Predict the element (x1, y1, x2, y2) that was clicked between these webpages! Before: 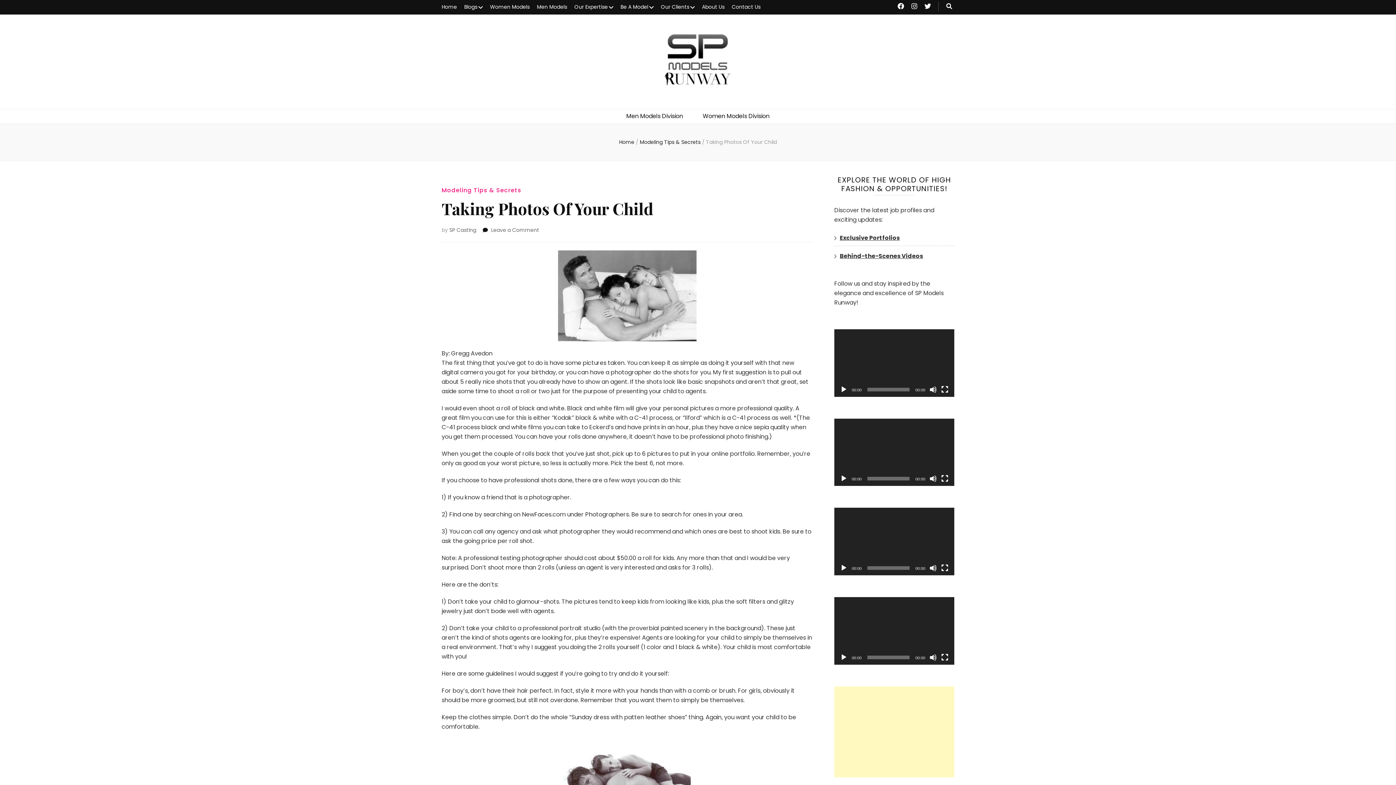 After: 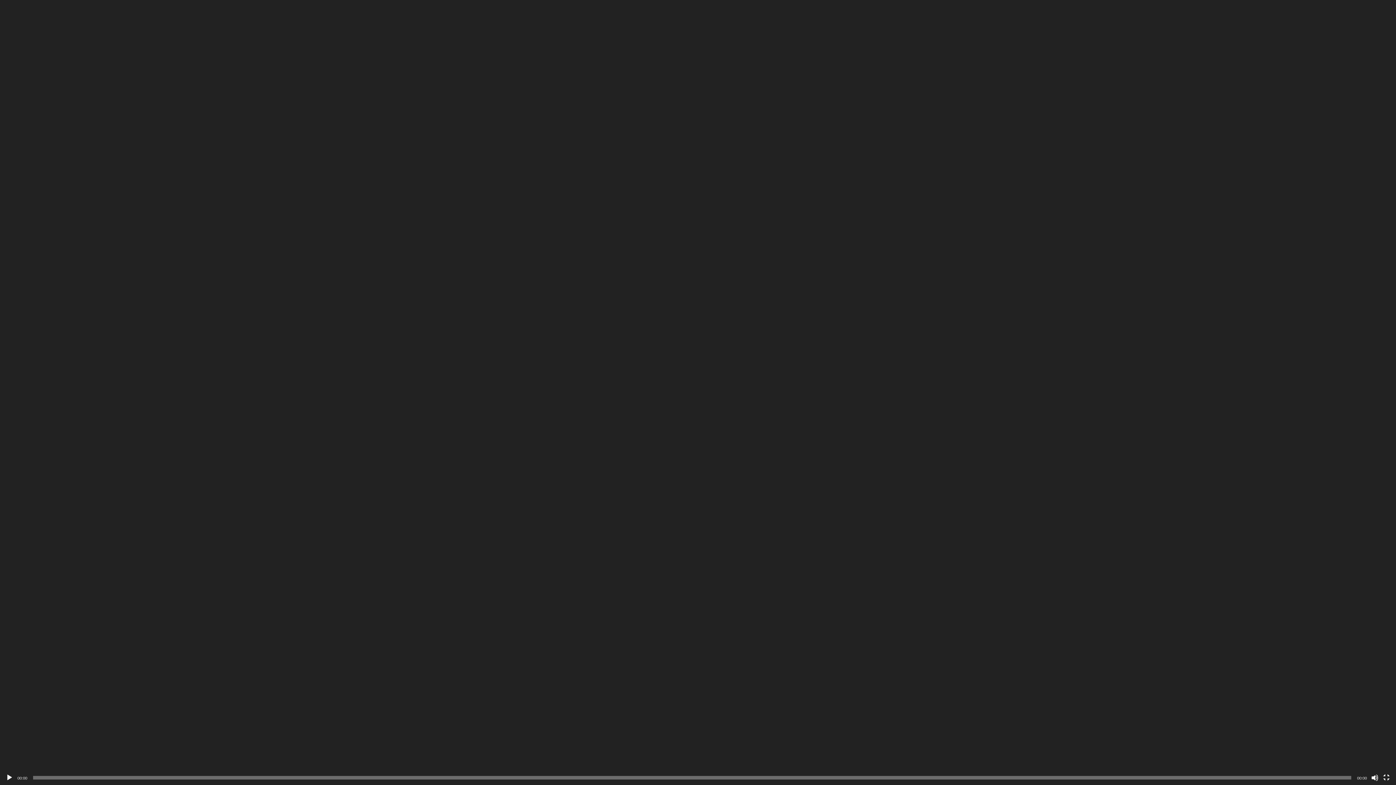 Action: bbox: (941, 654, 948, 661) label: Fullscreen